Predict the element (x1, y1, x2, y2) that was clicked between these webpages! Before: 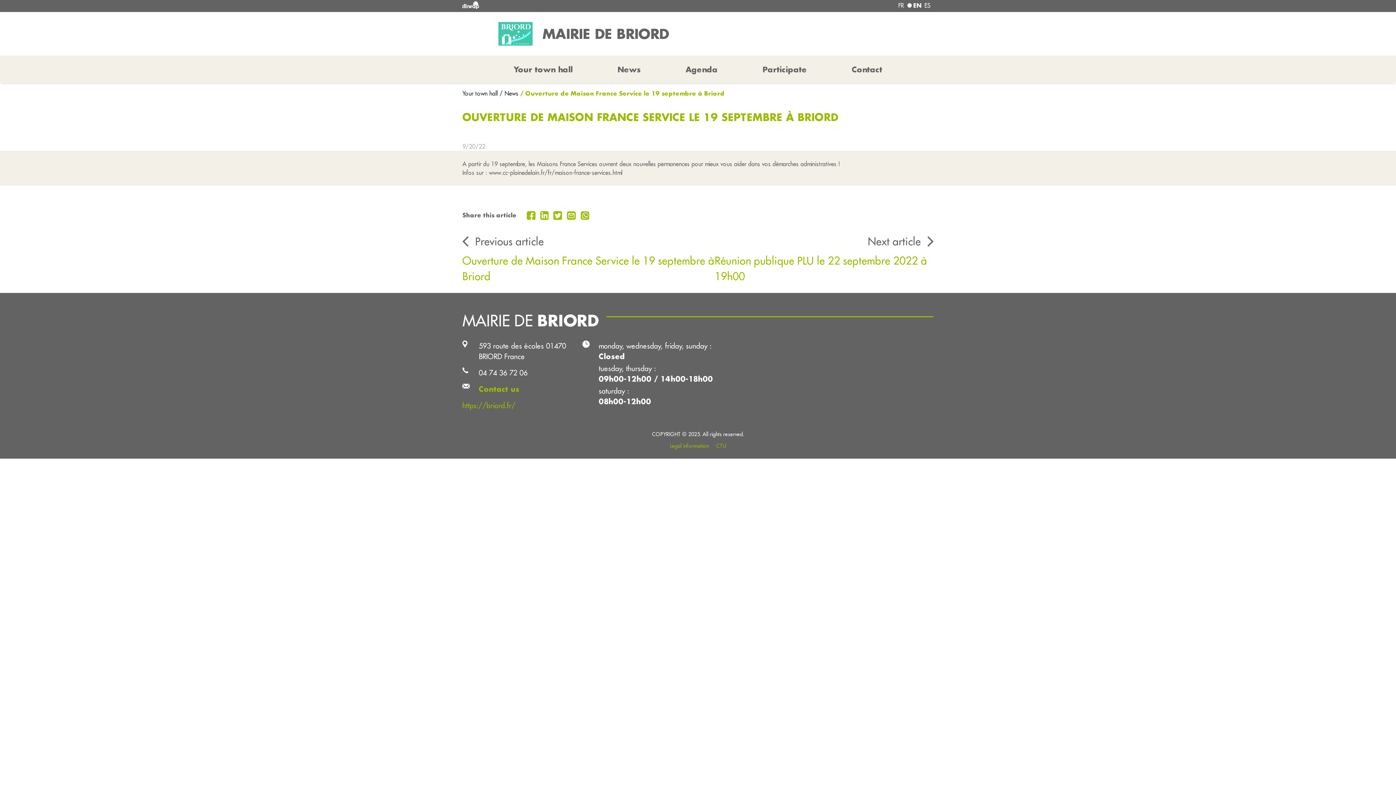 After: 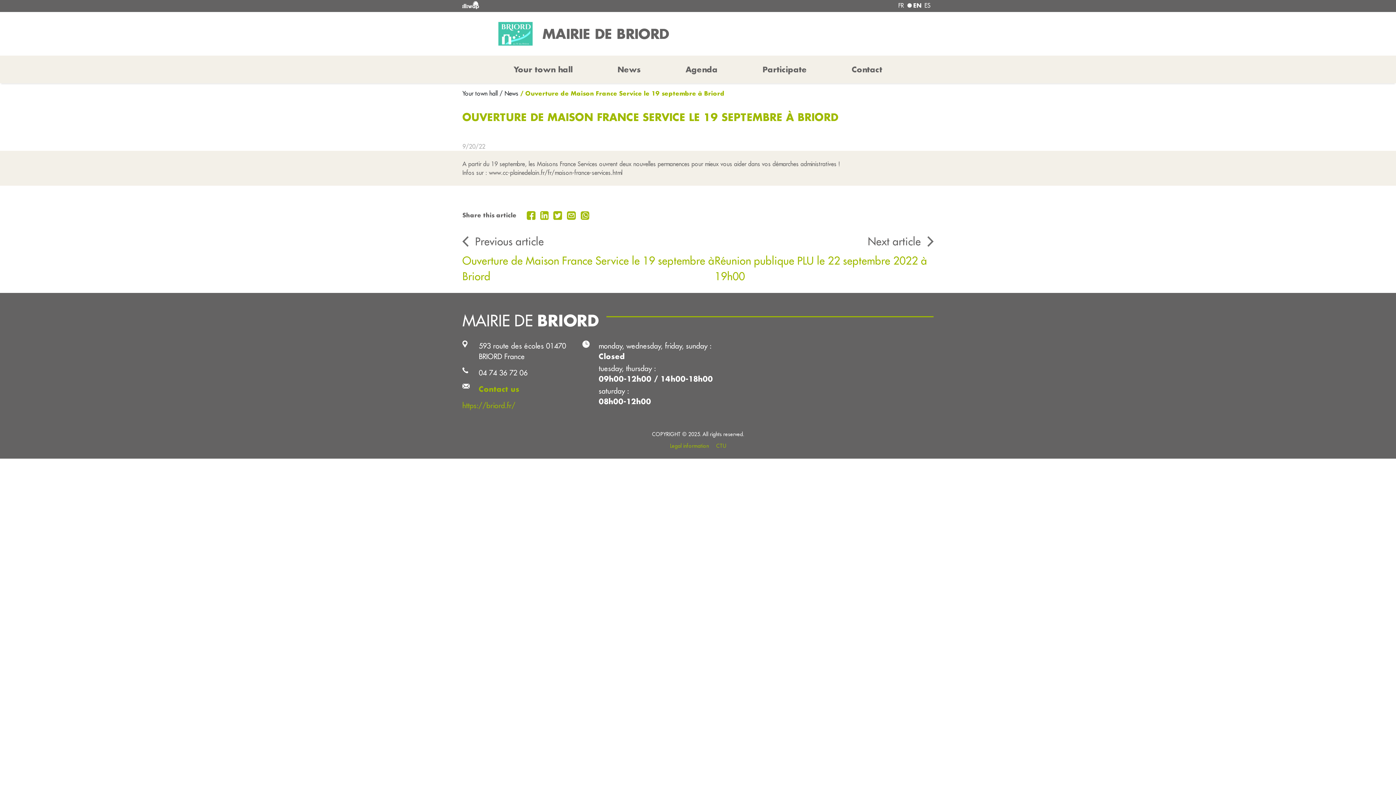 Action: bbox: (552, 211, 565, 218) label:  